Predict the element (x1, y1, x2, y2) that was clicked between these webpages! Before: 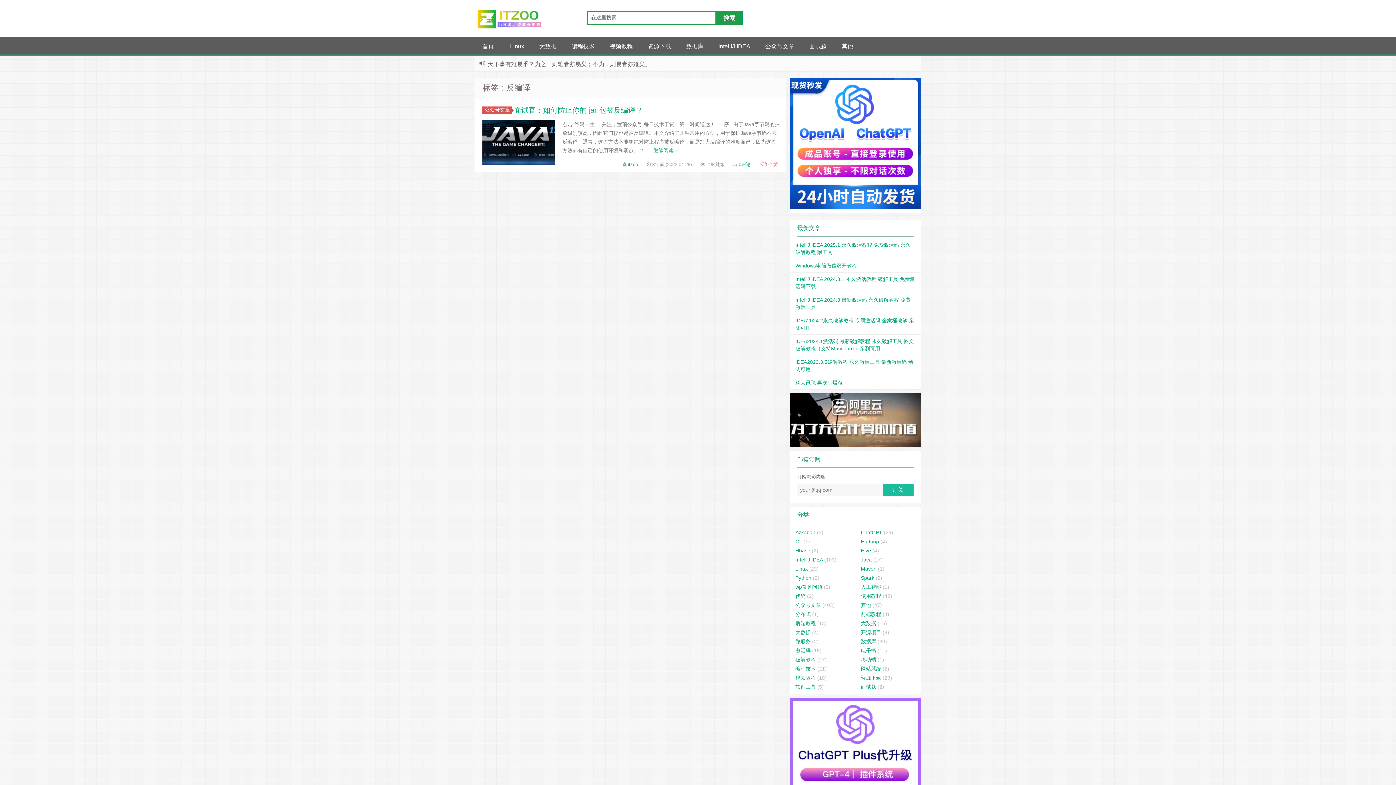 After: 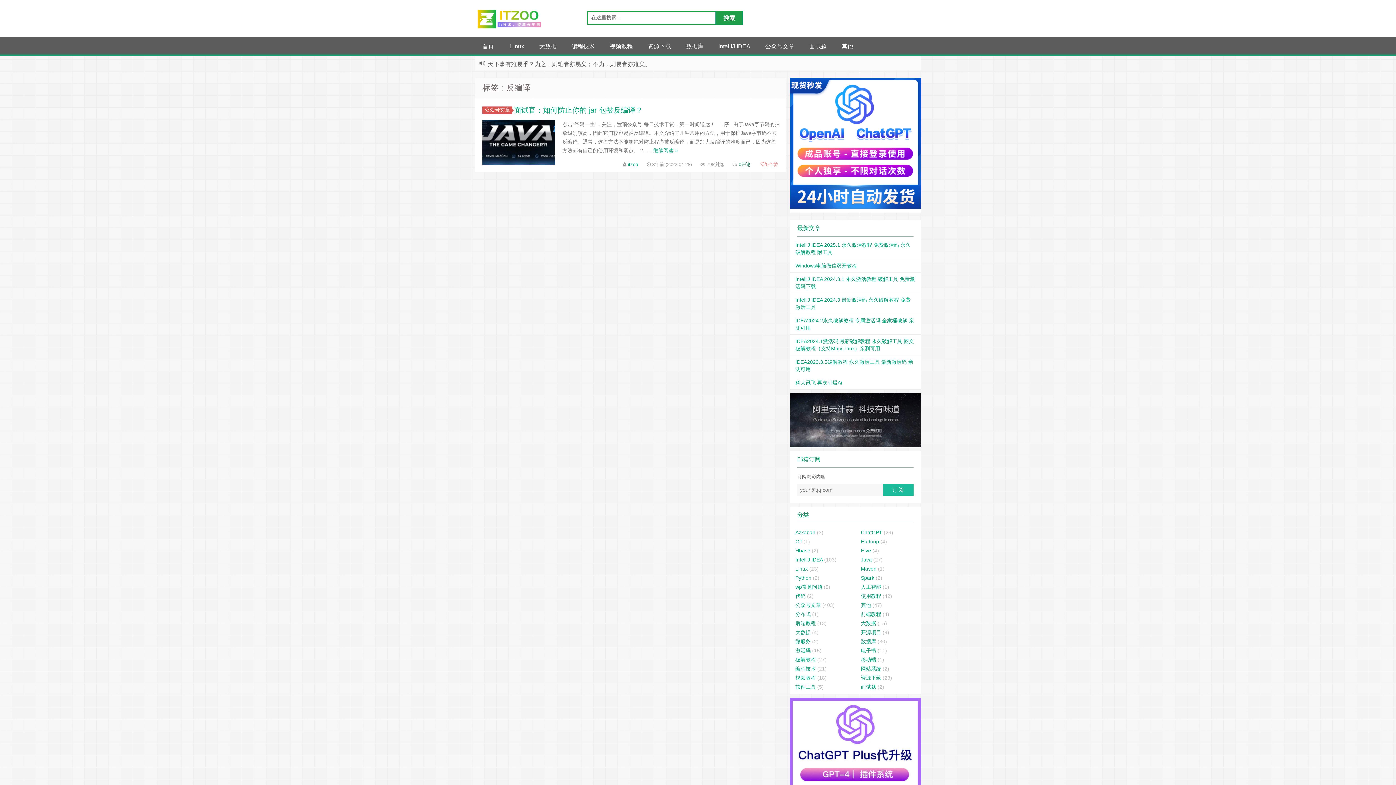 Action: bbox: (738, 161, 750, 167) label: 0评论